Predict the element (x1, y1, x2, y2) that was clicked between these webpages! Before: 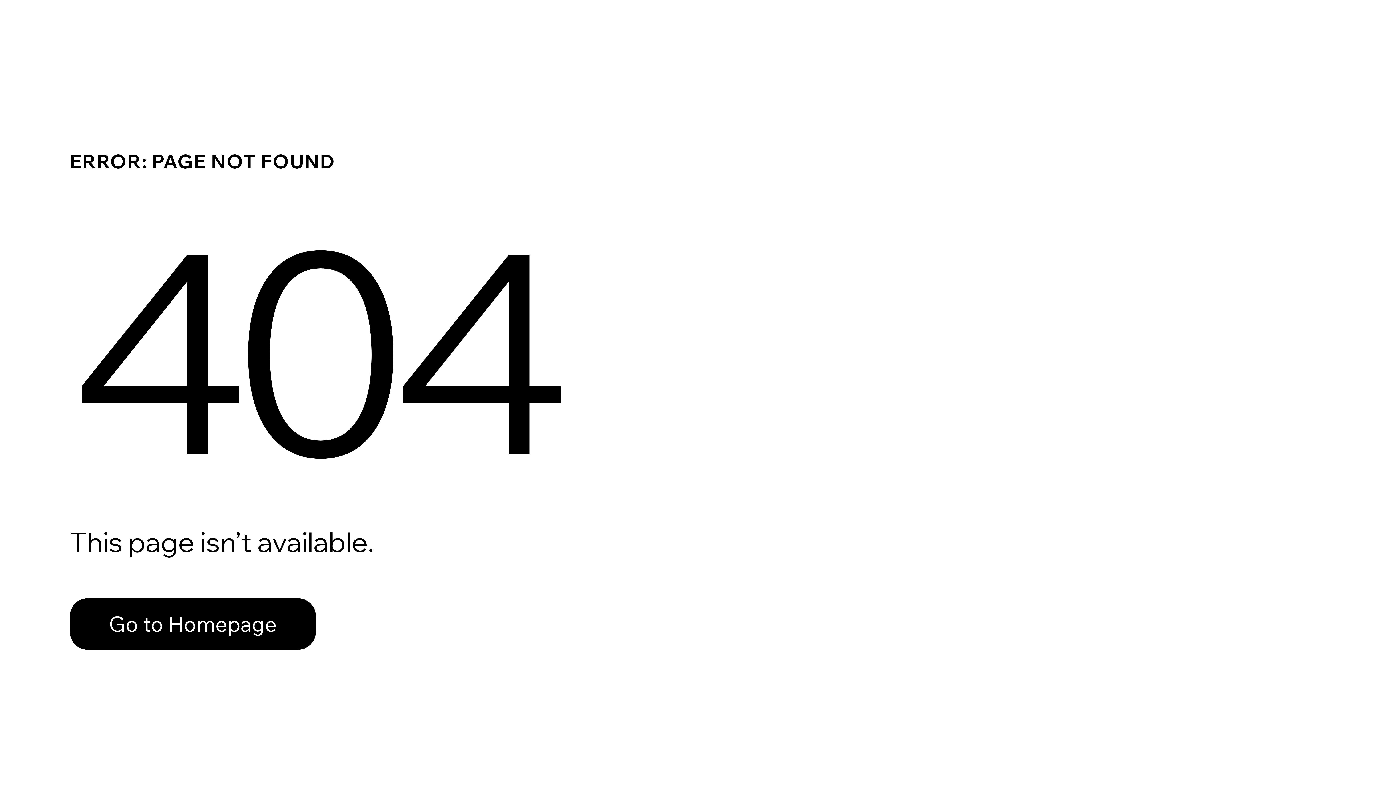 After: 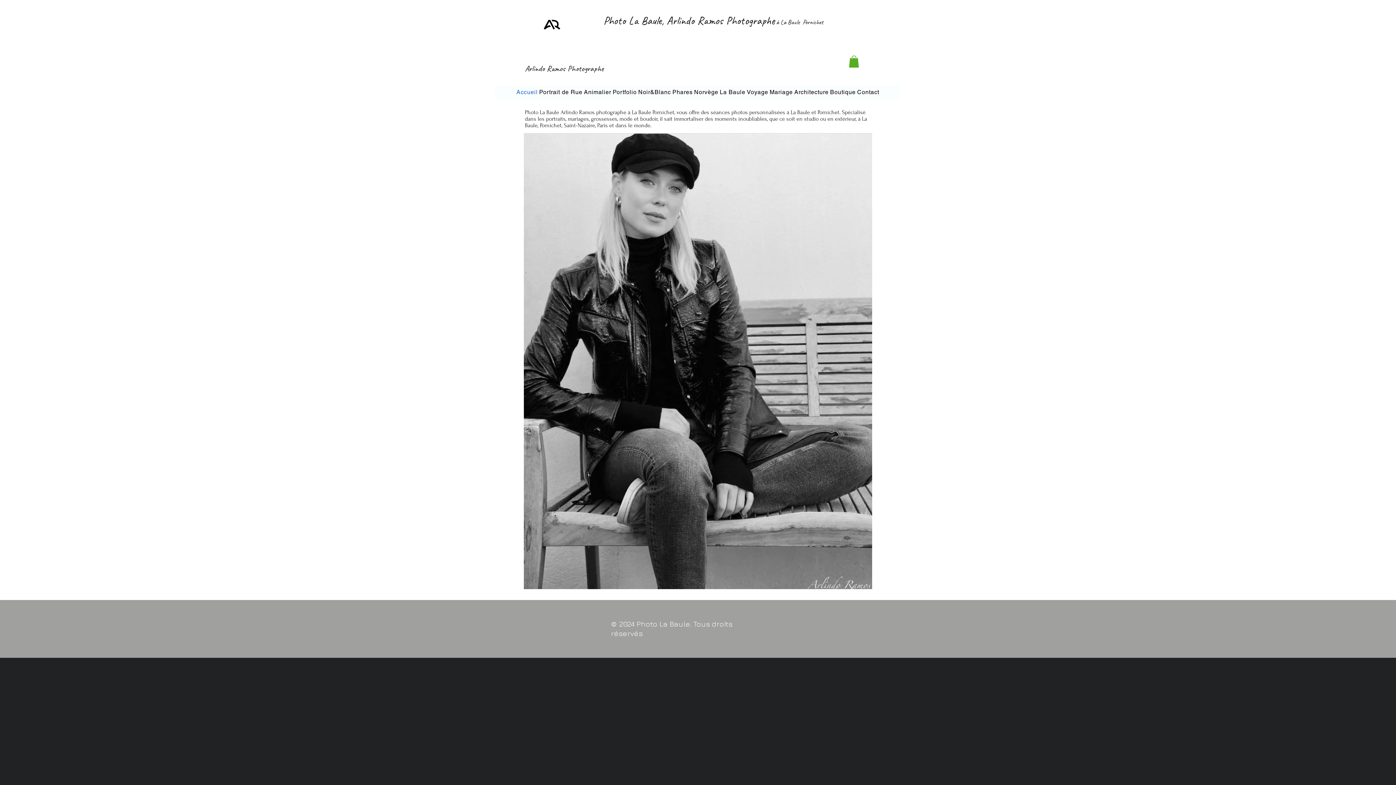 Action: bbox: (69, 598, 316, 650) label: Go to Homepage